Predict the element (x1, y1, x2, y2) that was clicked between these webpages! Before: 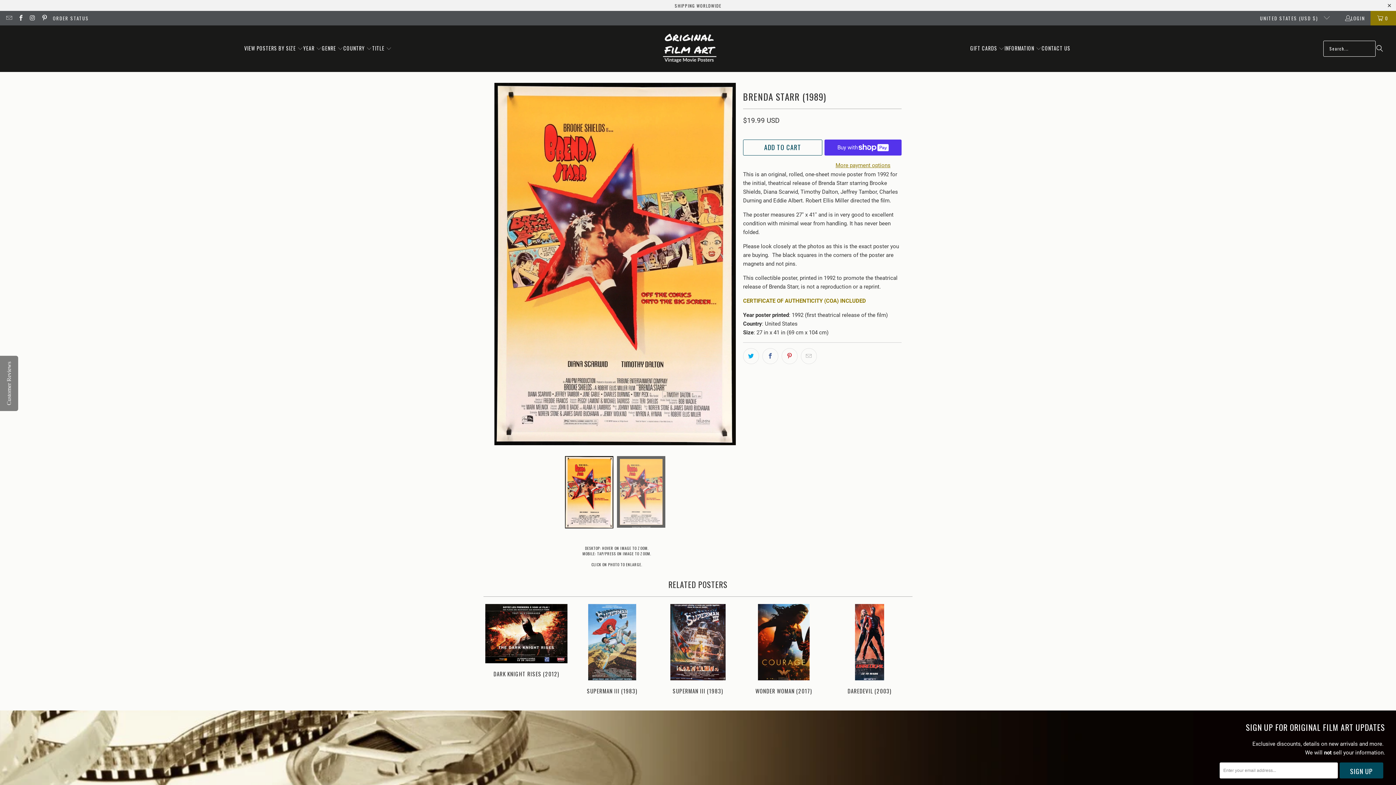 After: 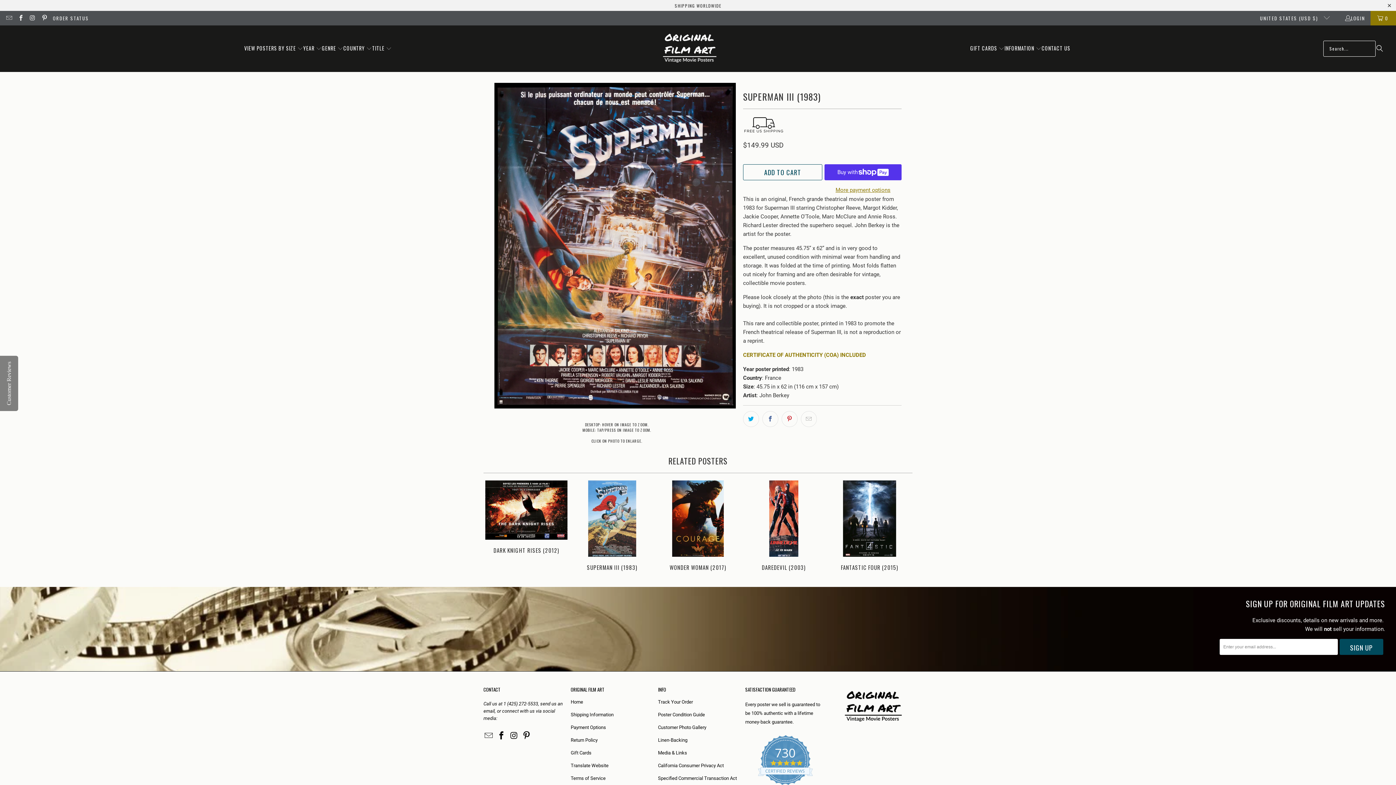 Action: bbox: (657, 688, 739, 694) label: SUPERMAN III (1983)